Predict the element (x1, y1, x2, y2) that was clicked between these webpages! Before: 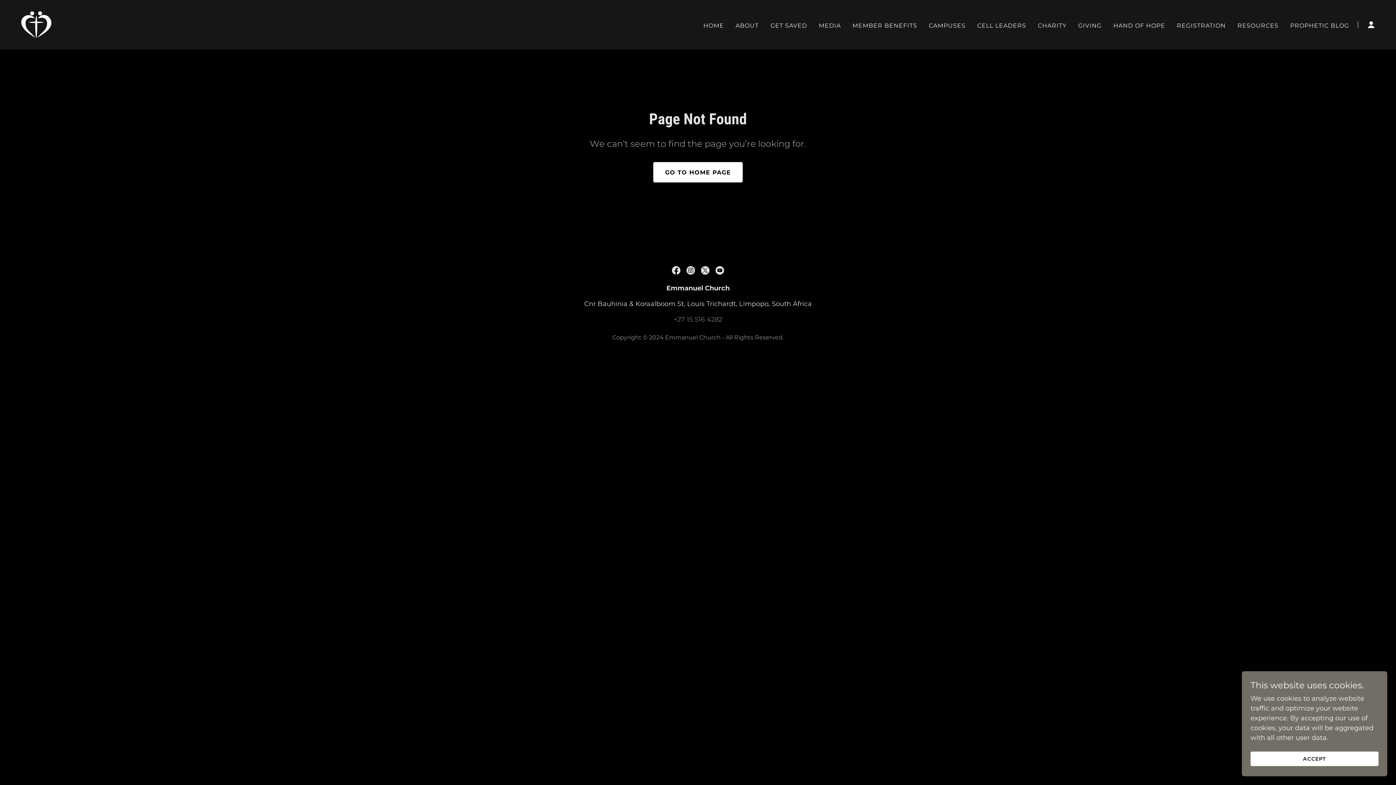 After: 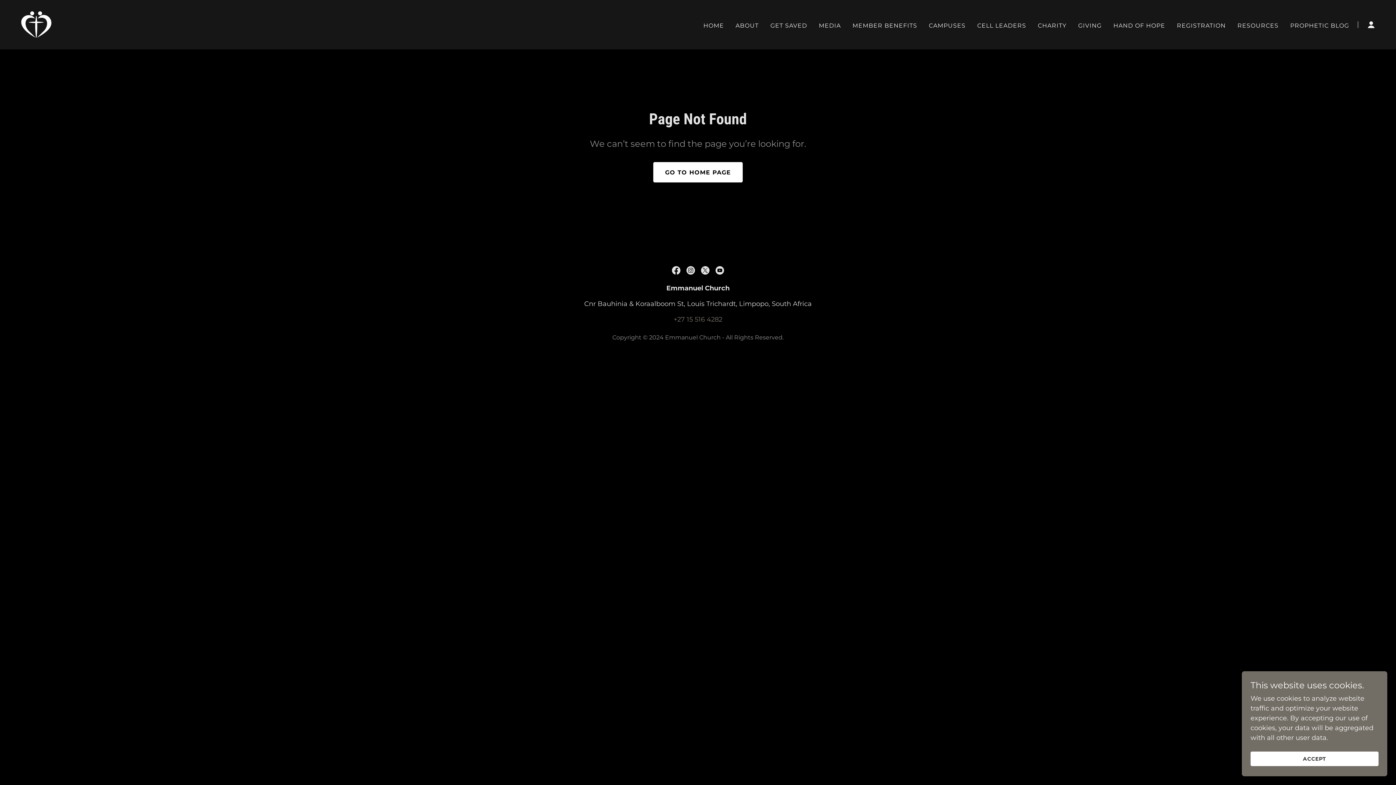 Action: bbox: (669, 263, 683, 277) label: Facebook Social Link